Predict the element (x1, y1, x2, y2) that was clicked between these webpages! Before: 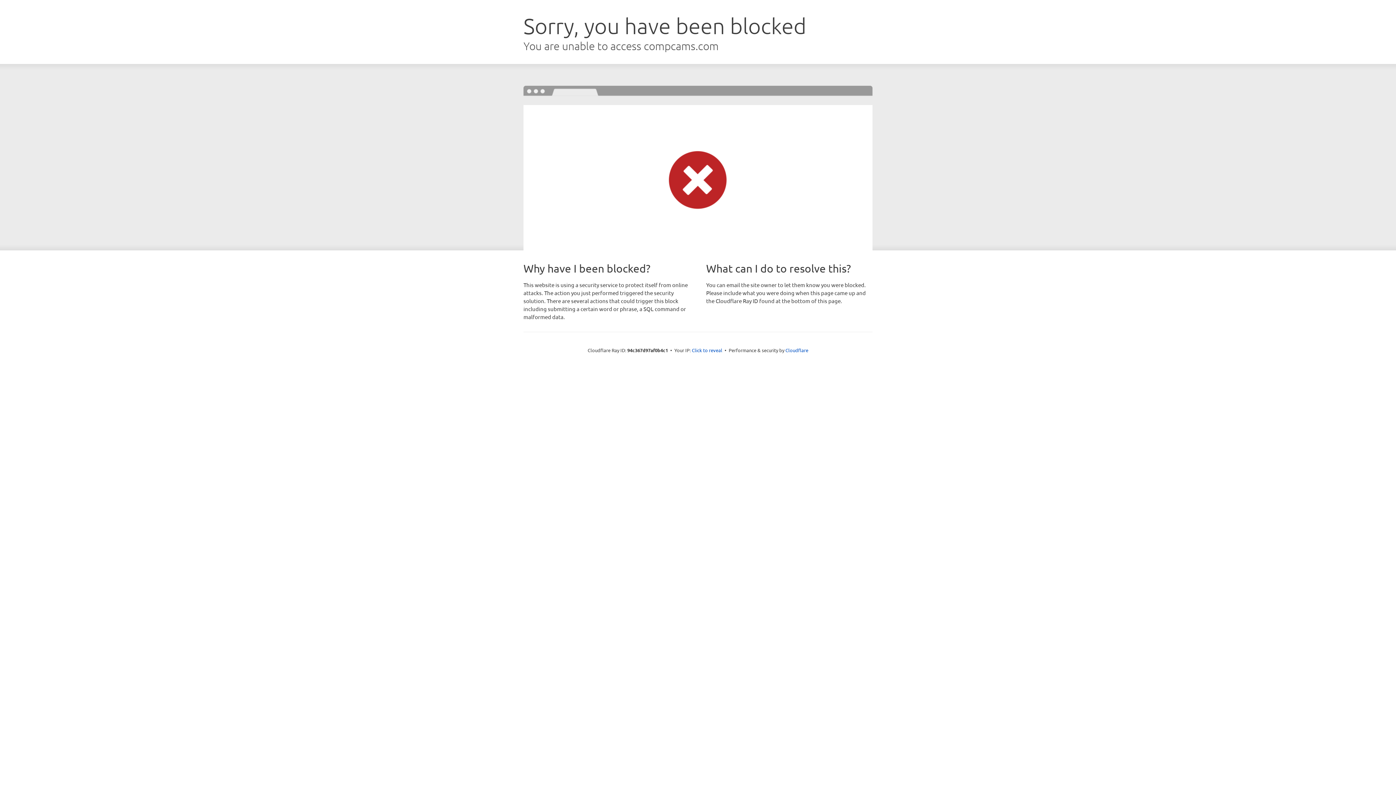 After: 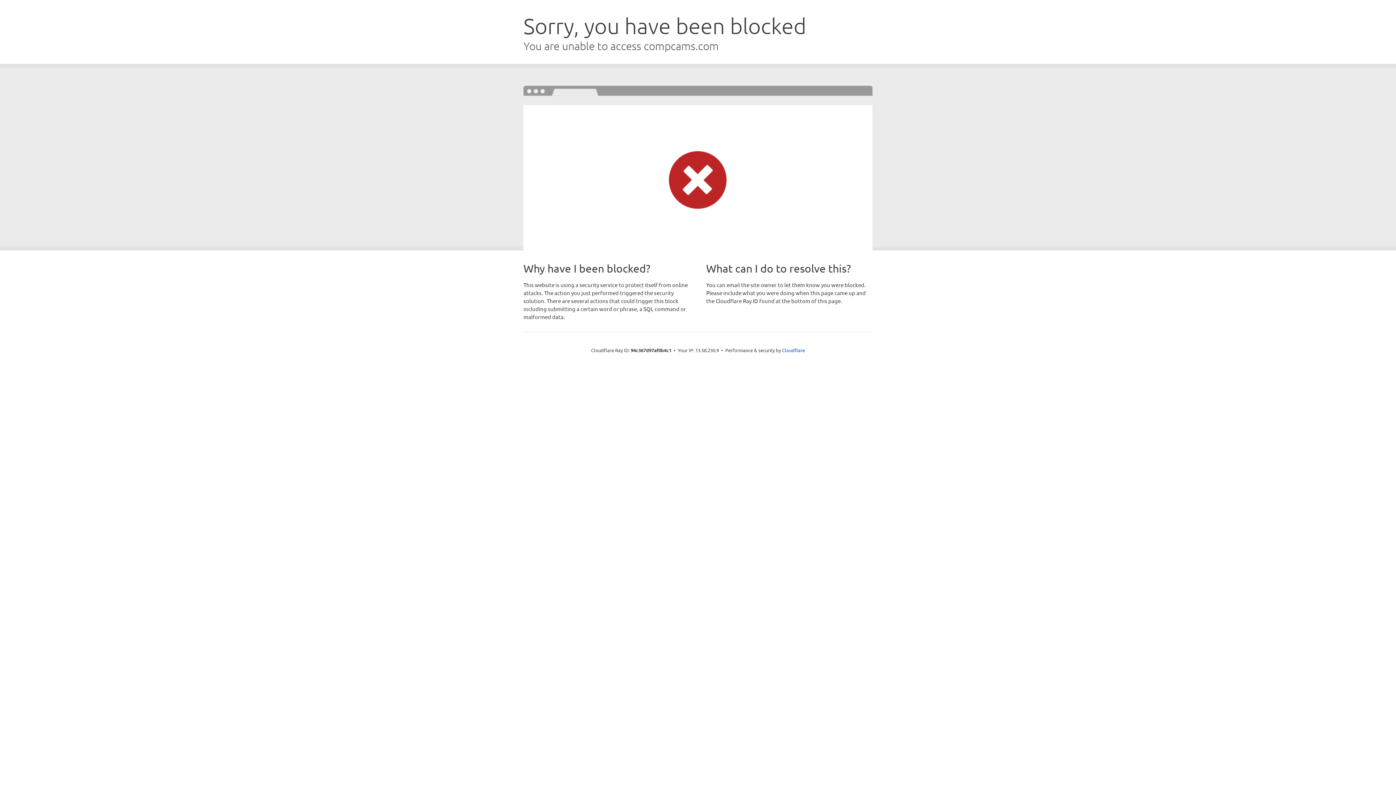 Action: bbox: (692, 346, 722, 353) label: Click to reveal